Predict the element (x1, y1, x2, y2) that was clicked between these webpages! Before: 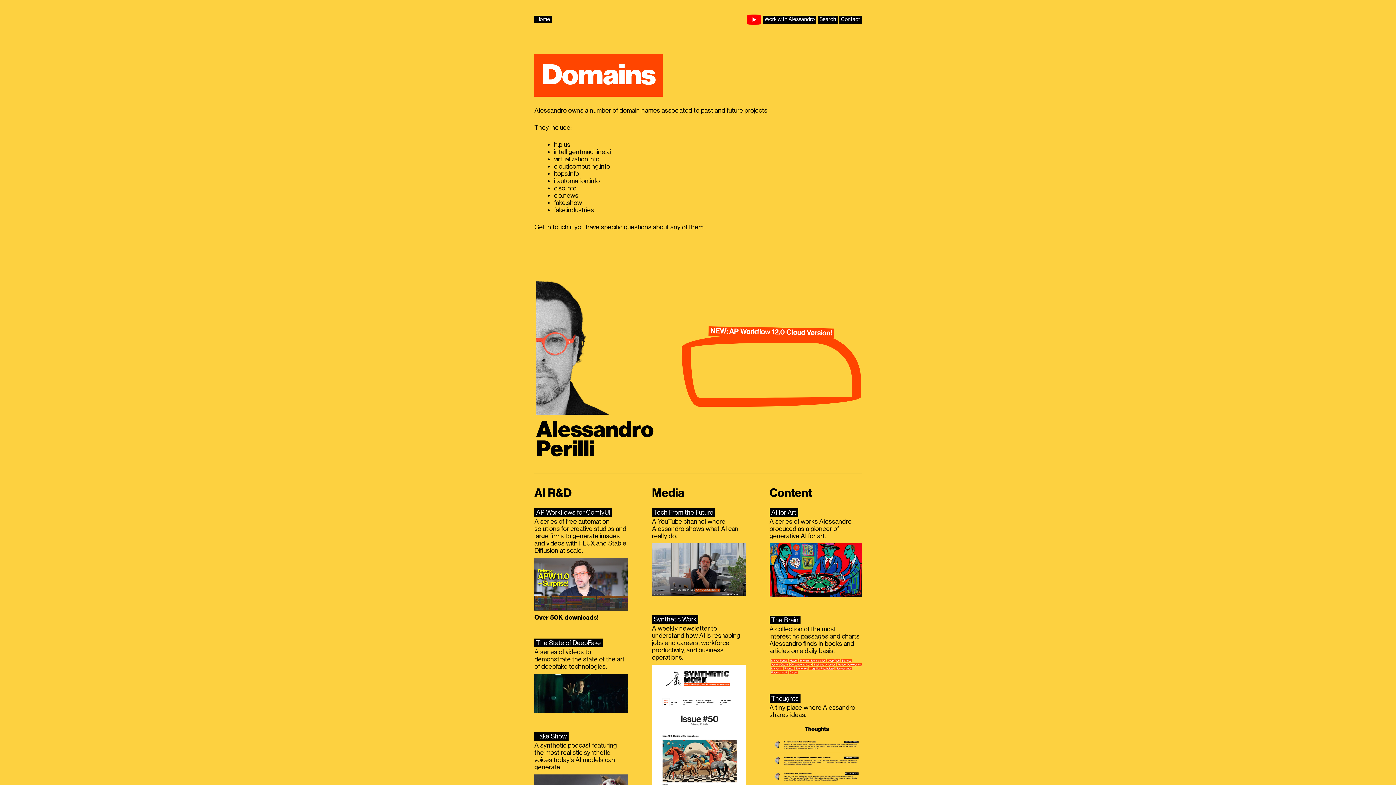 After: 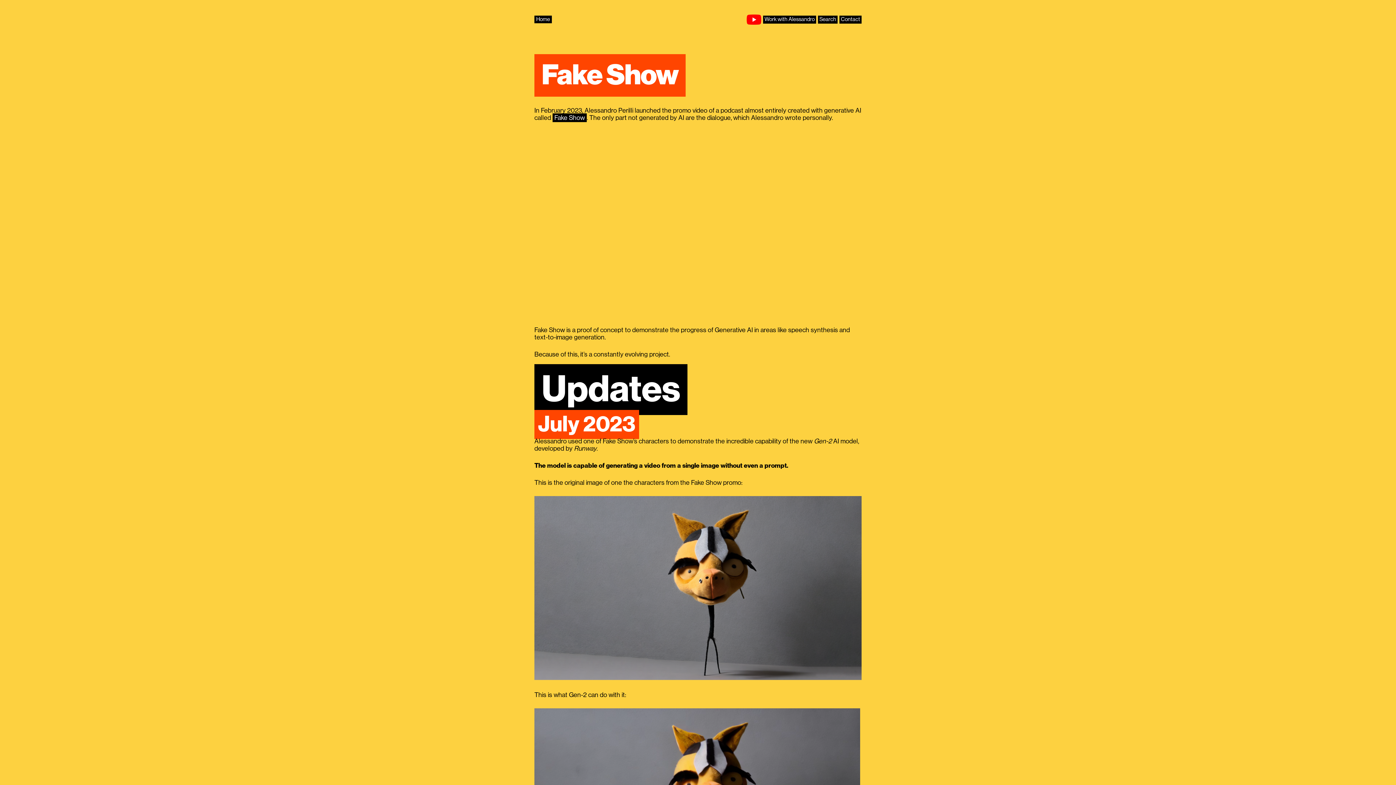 Action: label: Fake Show bbox: (534, 732, 568, 740)